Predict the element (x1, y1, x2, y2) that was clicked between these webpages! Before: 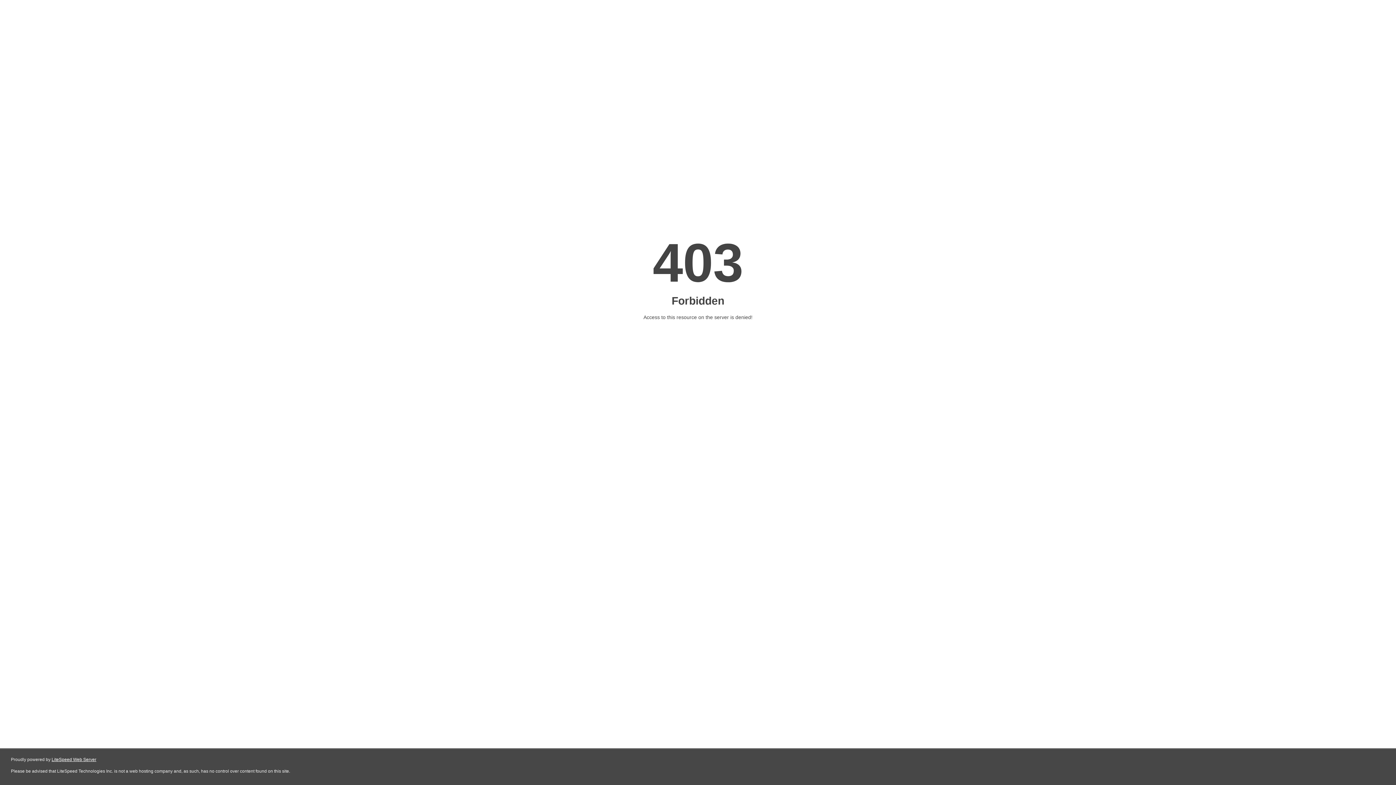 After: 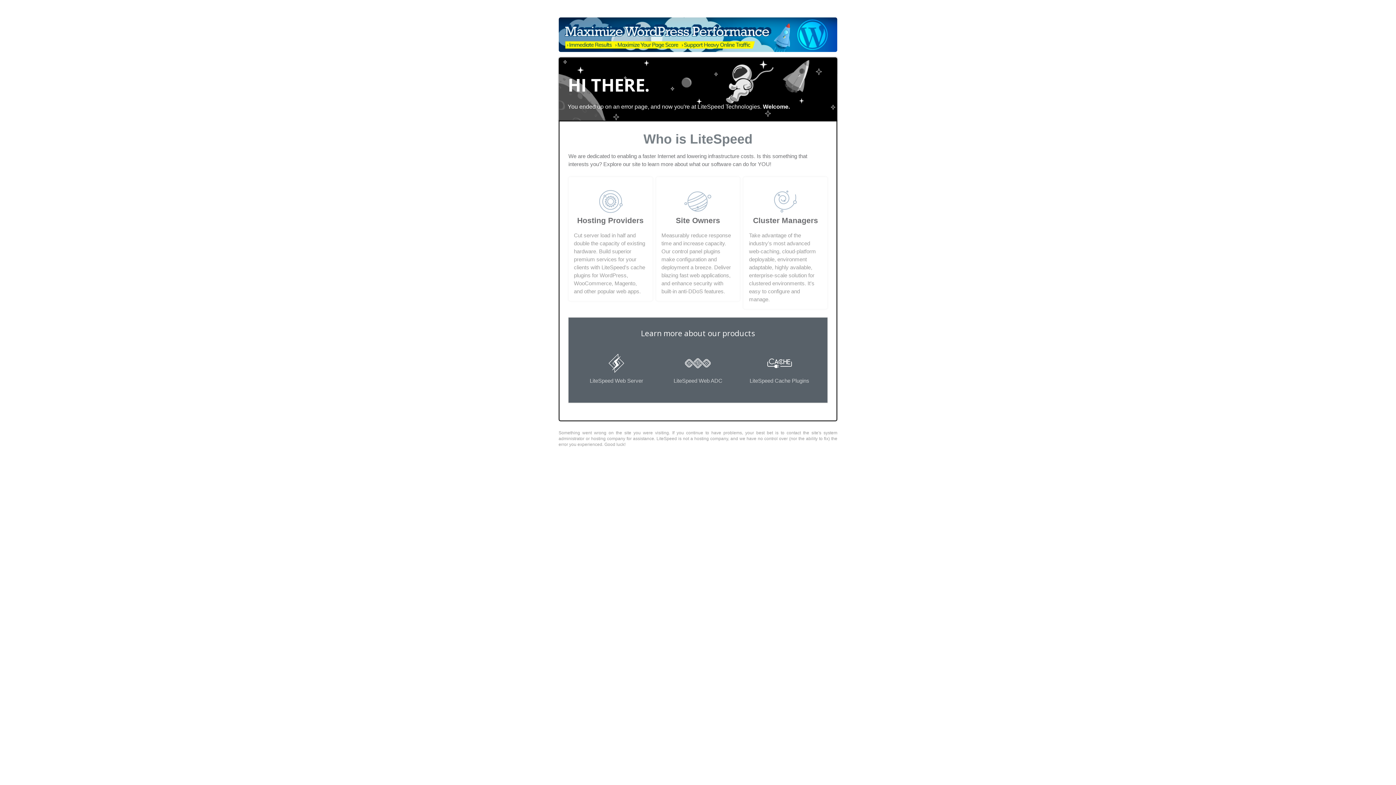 Action: label: LiteSpeed Web Server bbox: (51, 757, 96, 762)